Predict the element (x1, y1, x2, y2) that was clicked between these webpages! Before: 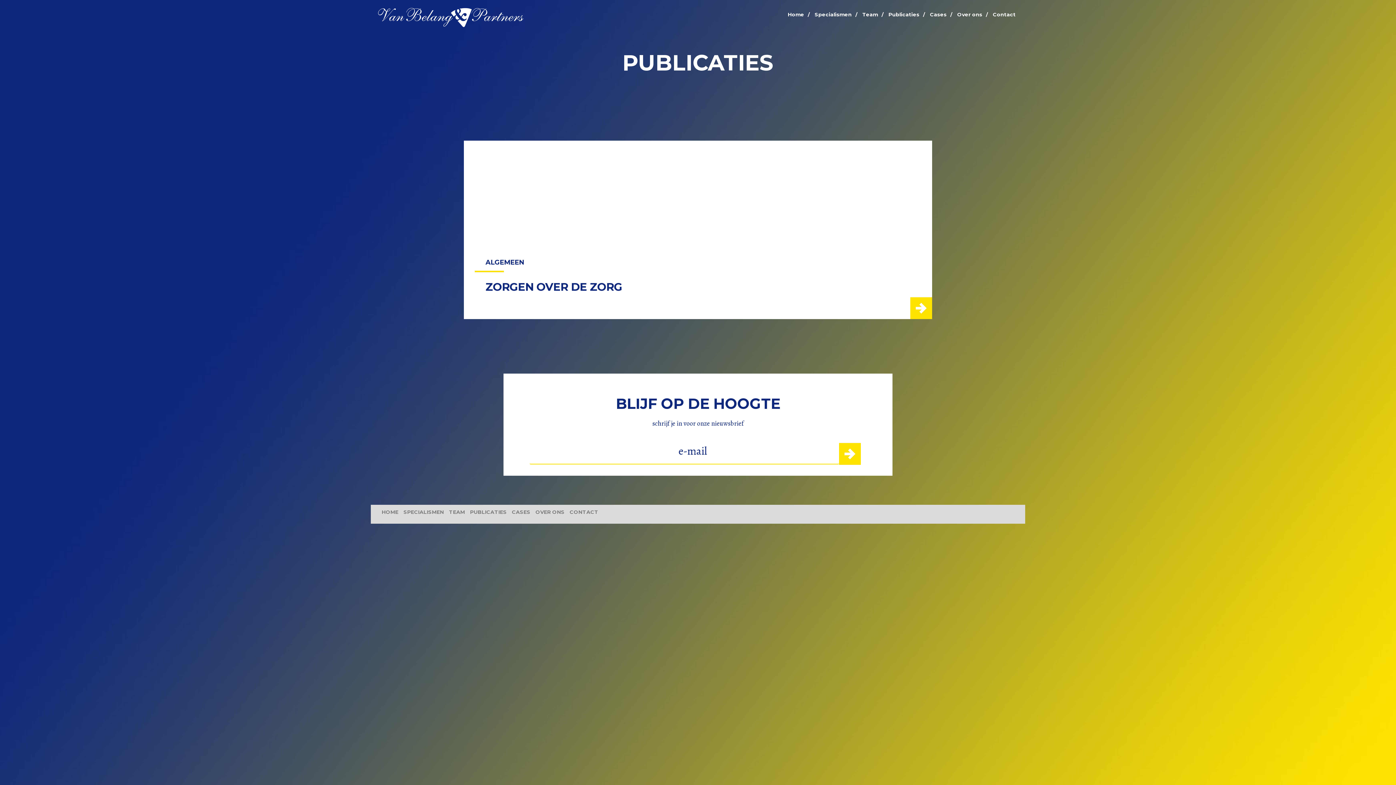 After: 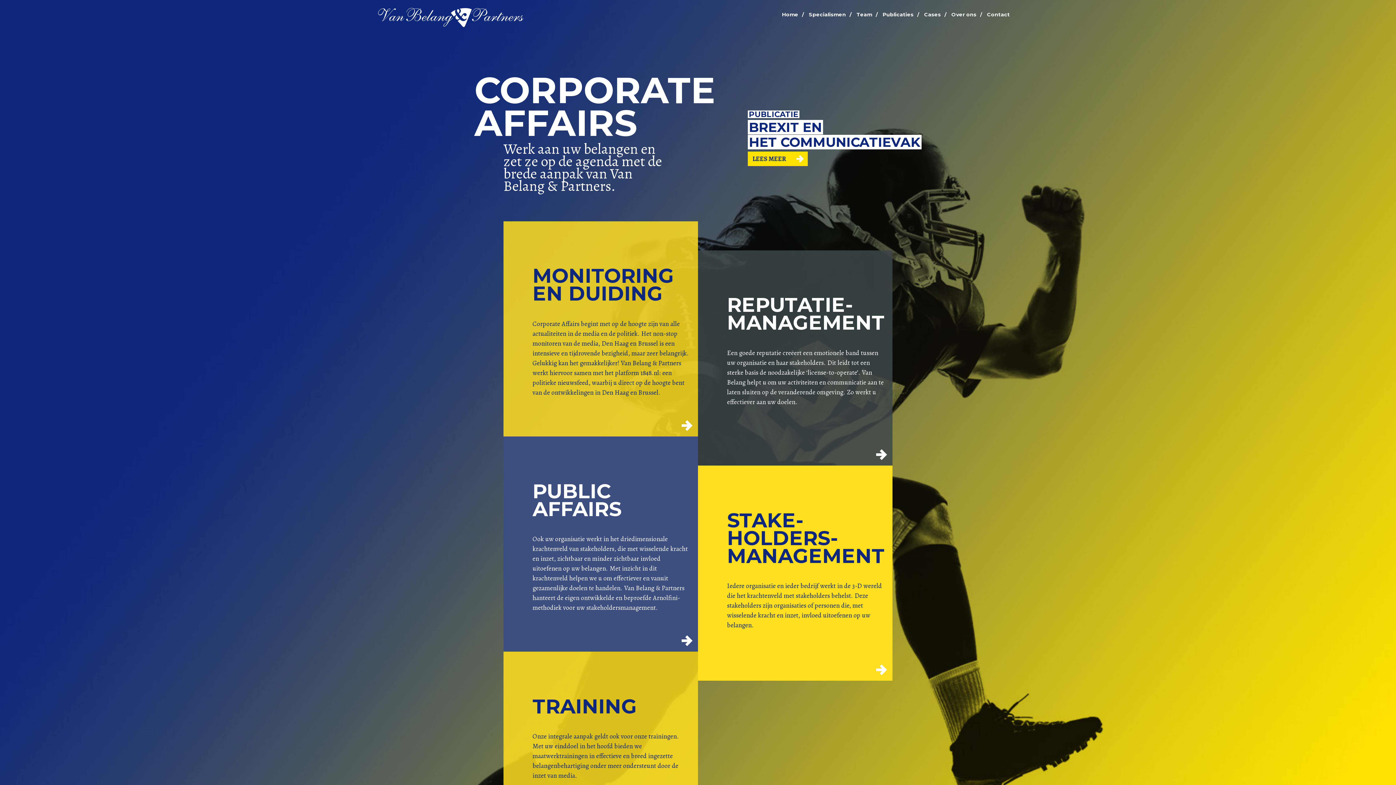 Action: label: HOME bbox: (381, 509, 398, 515)